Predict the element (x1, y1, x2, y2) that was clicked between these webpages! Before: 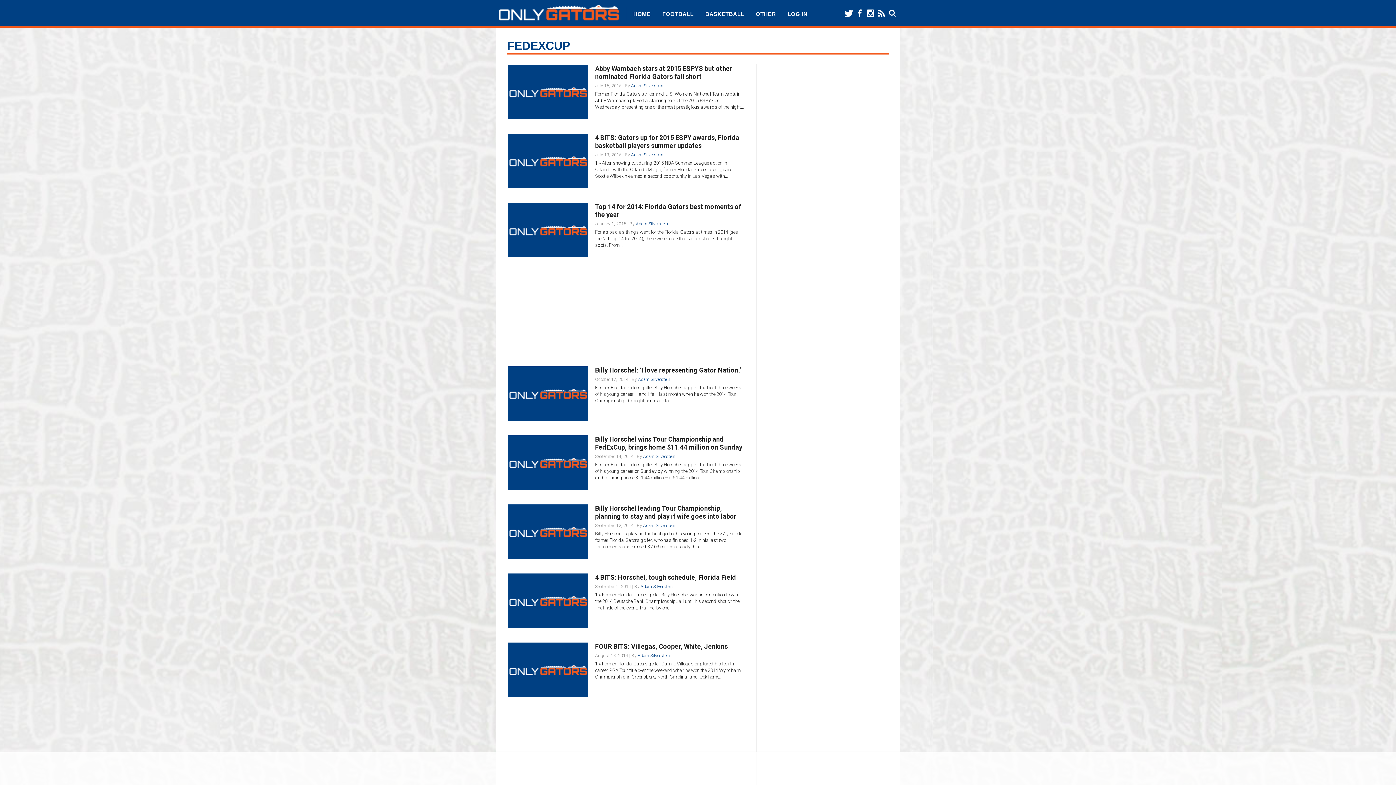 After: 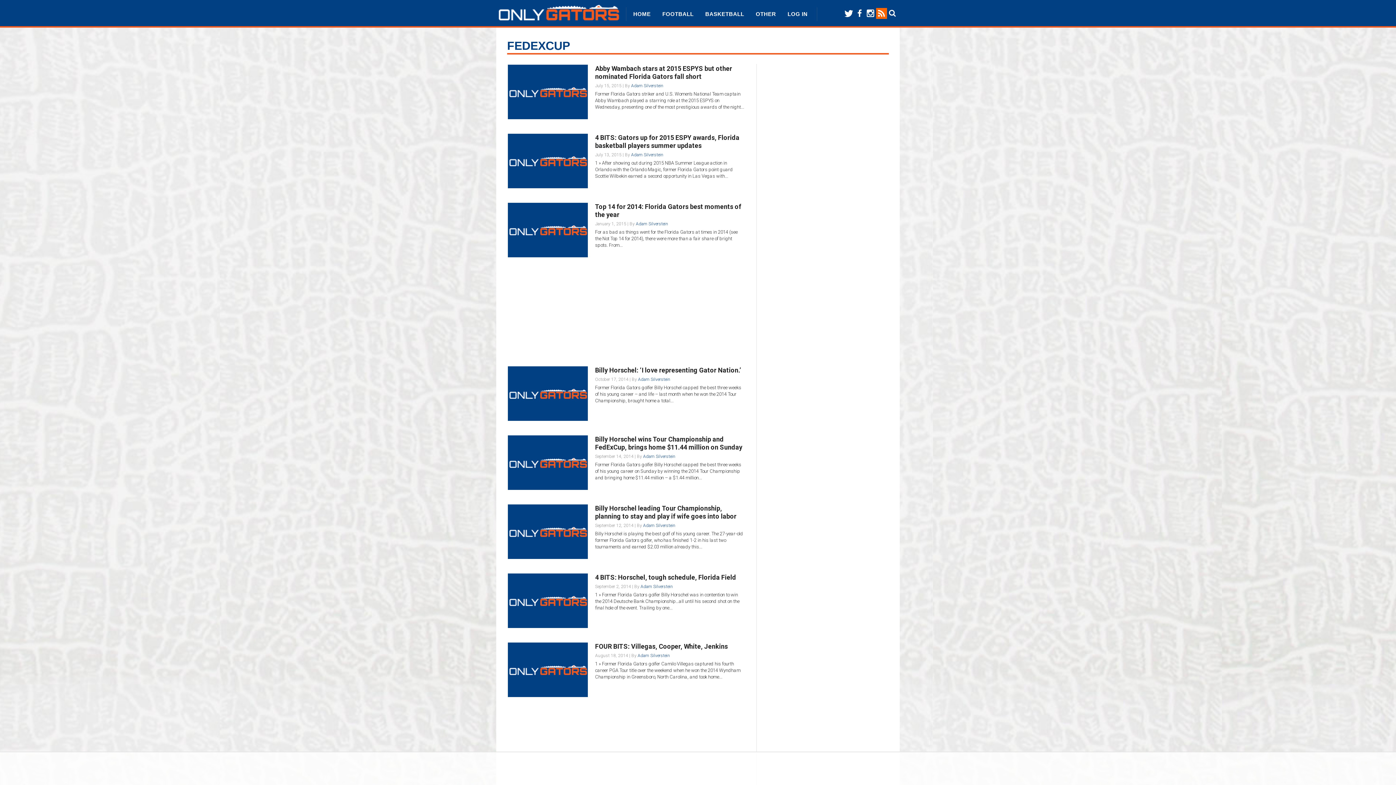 Action: bbox: (876, 8, 887, 18)